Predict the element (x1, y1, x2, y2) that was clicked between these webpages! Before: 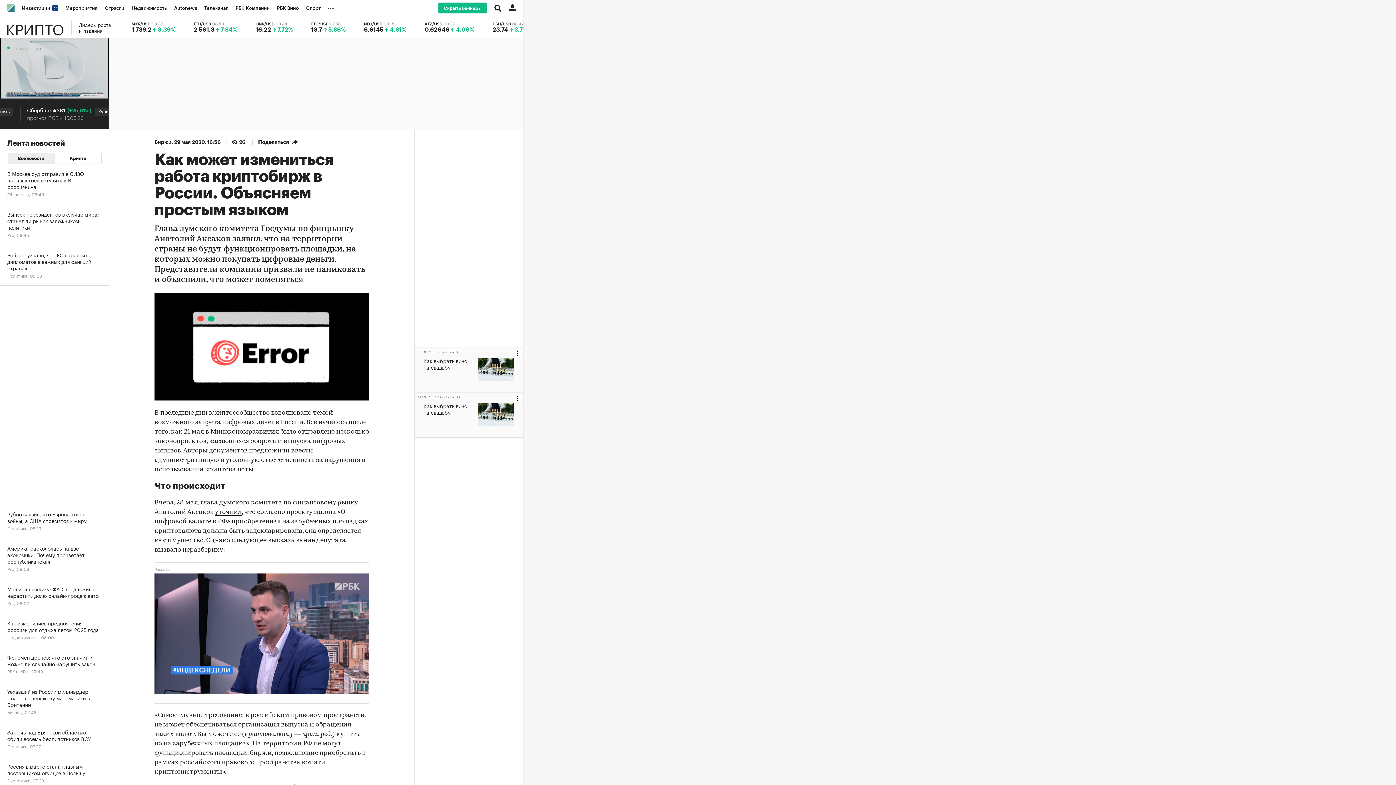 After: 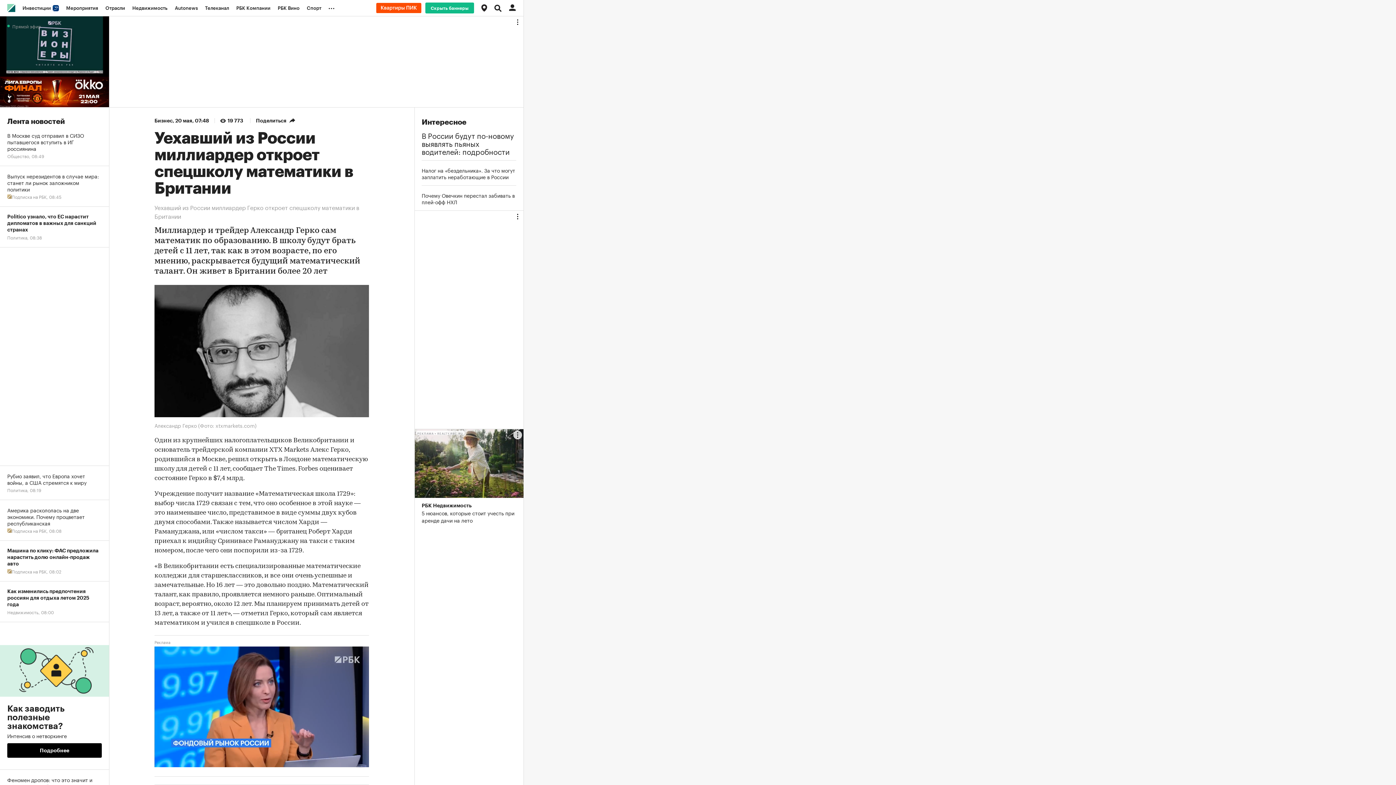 Action: bbox: (0, 681, 109, 722) label: Уехавший из России миллиардер откроет спецшколу математики в Британии
Бизнес, 07:48